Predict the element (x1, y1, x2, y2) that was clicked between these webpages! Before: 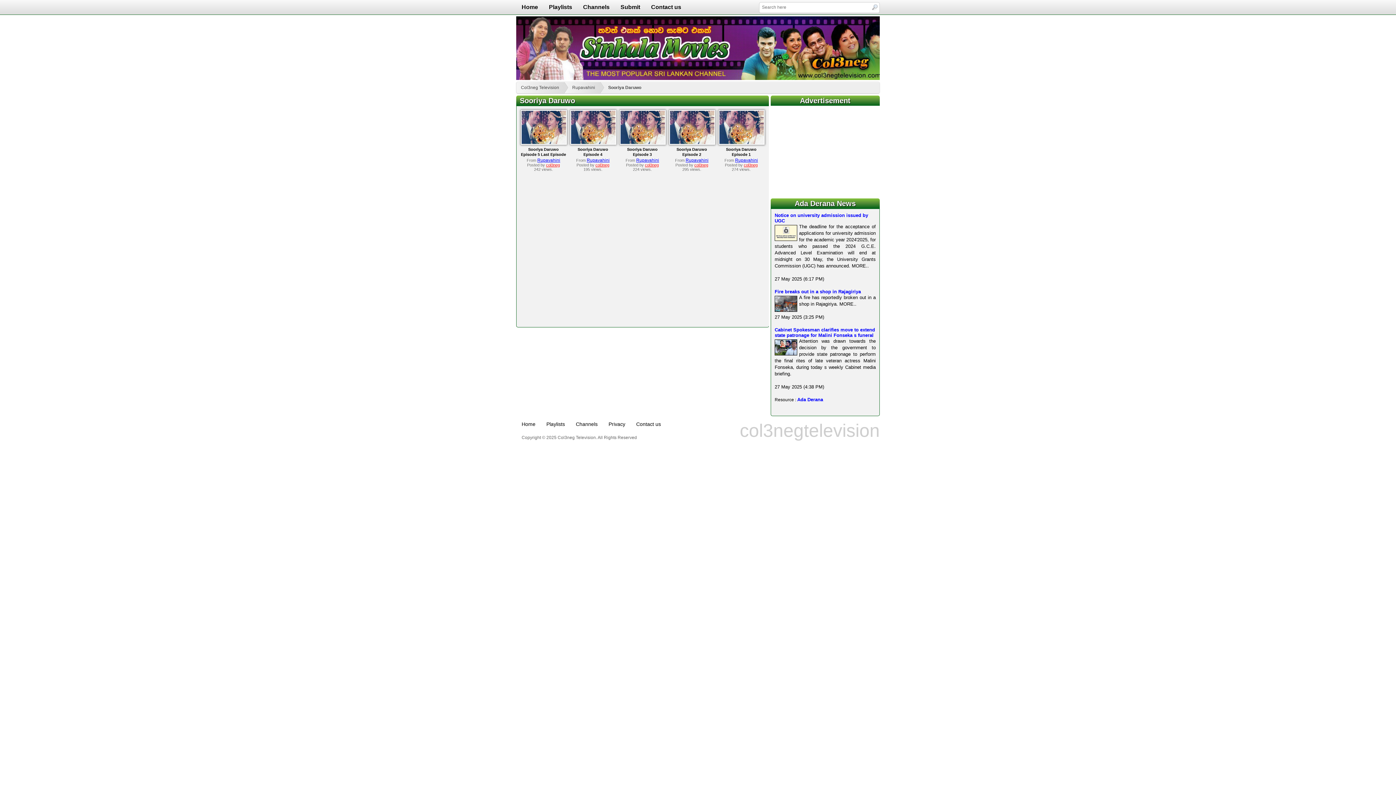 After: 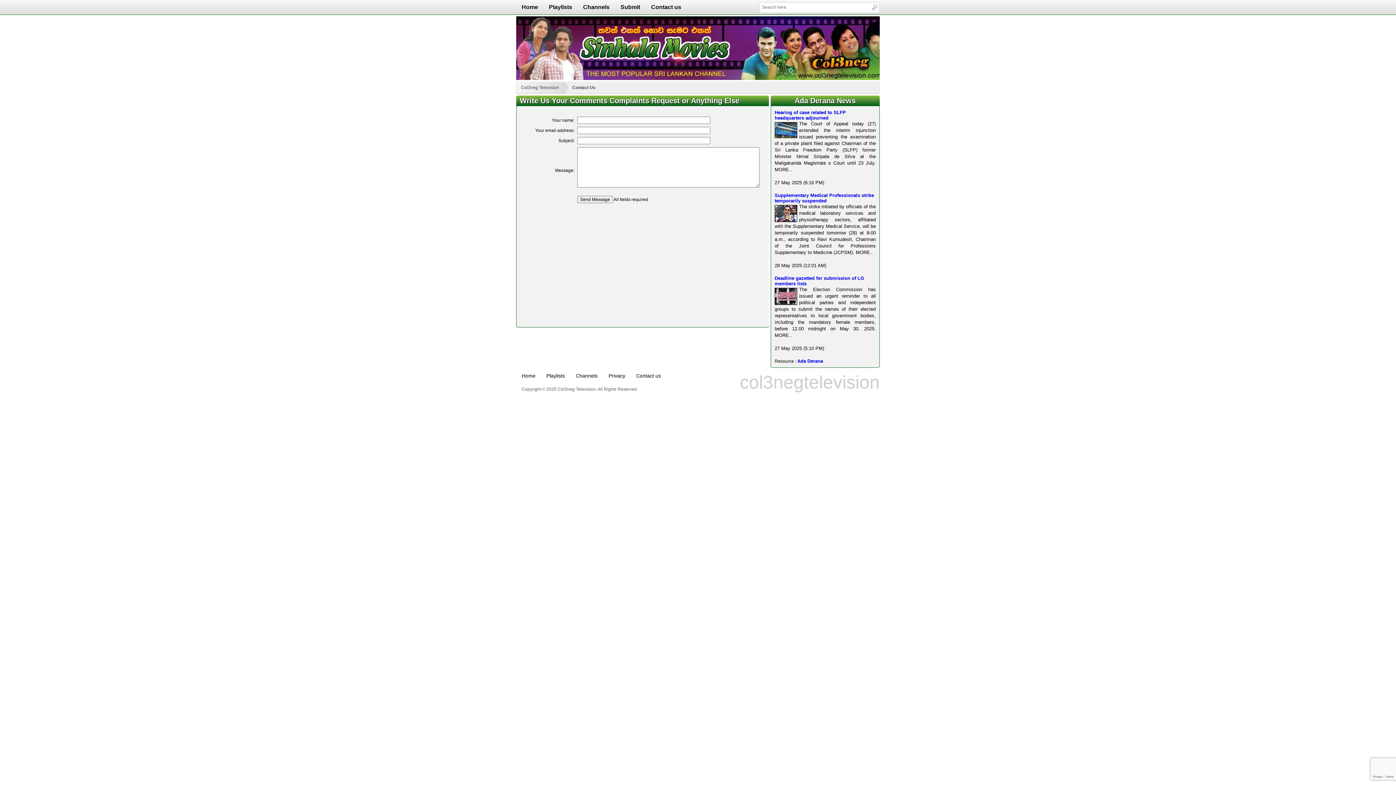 Action: label: Contact us bbox: (630, 419, 666, 429)